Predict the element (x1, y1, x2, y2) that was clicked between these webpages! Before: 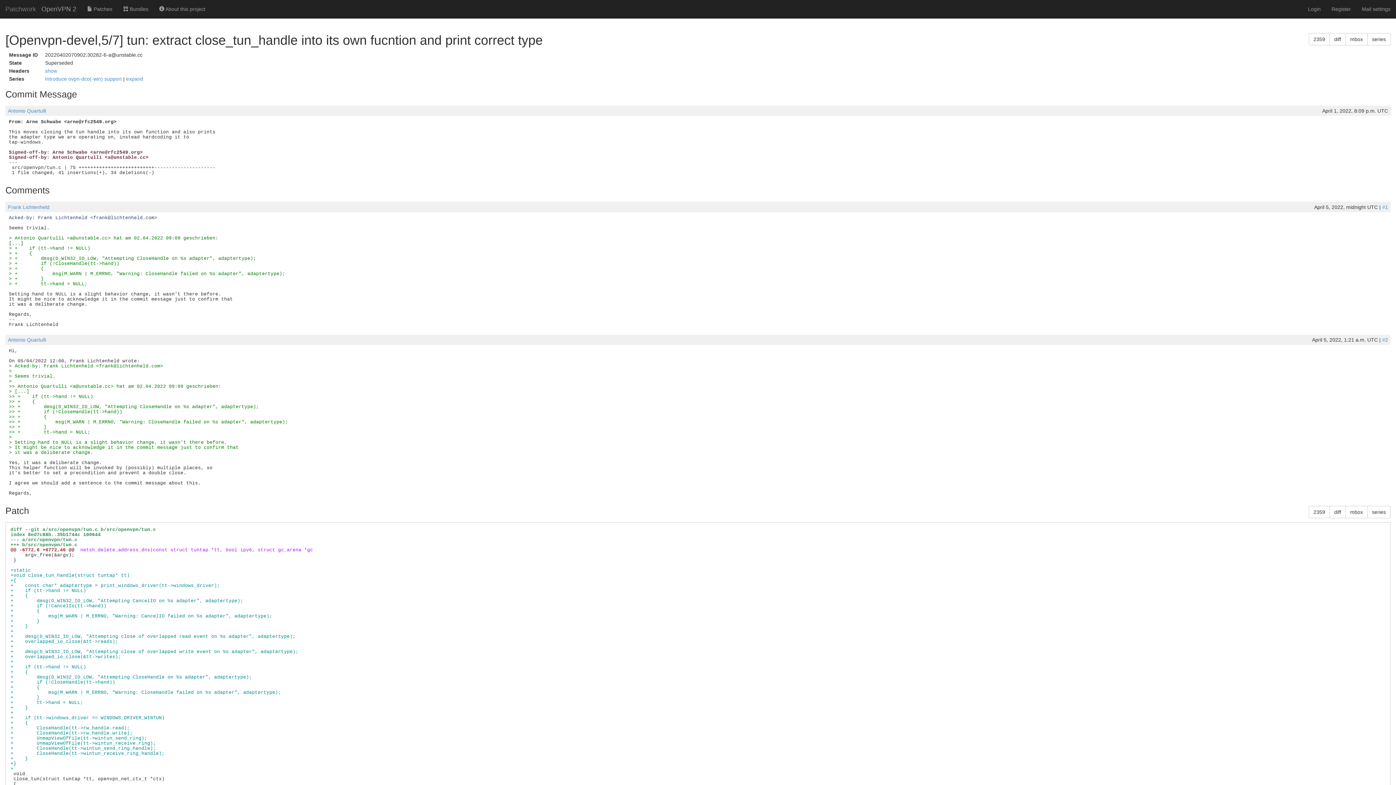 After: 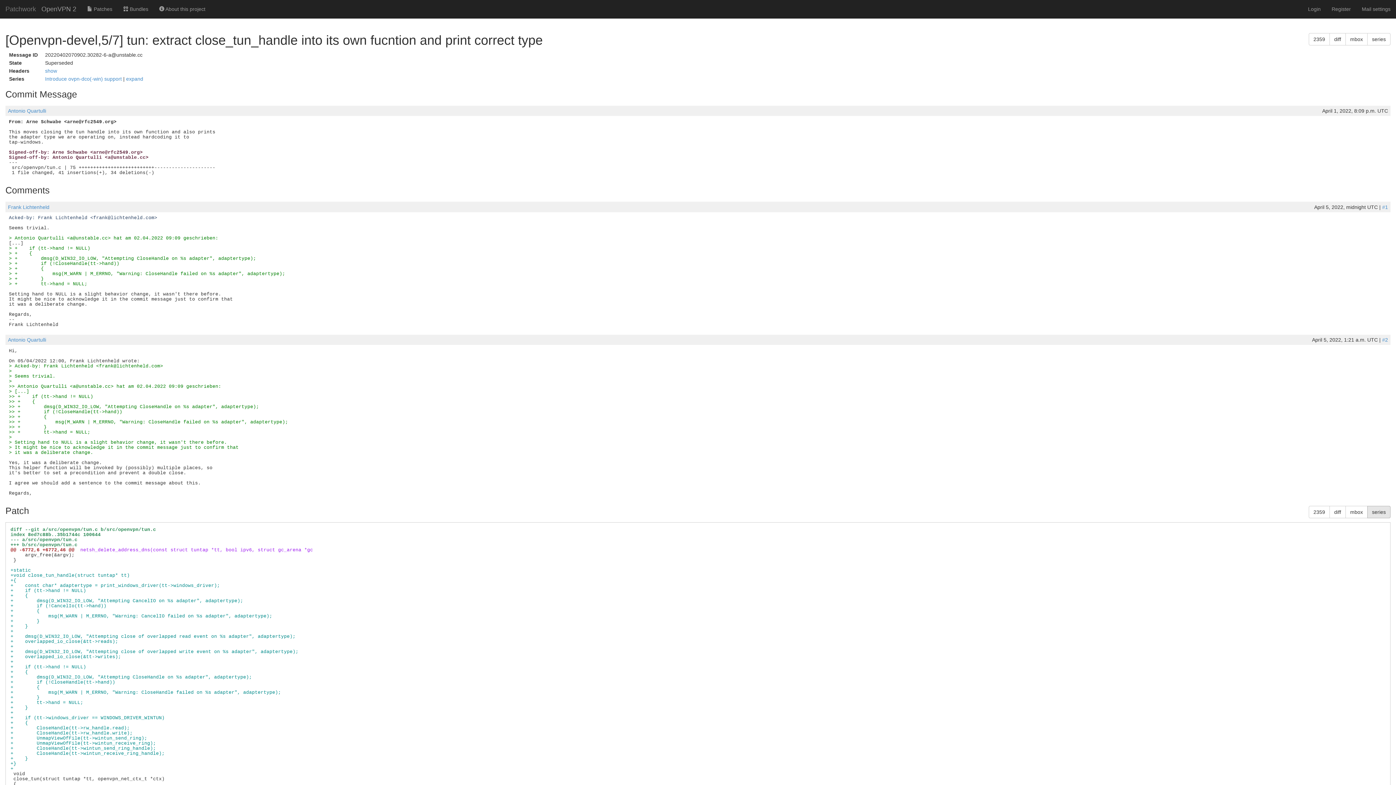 Action: bbox: (1367, 506, 1390, 518) label: series